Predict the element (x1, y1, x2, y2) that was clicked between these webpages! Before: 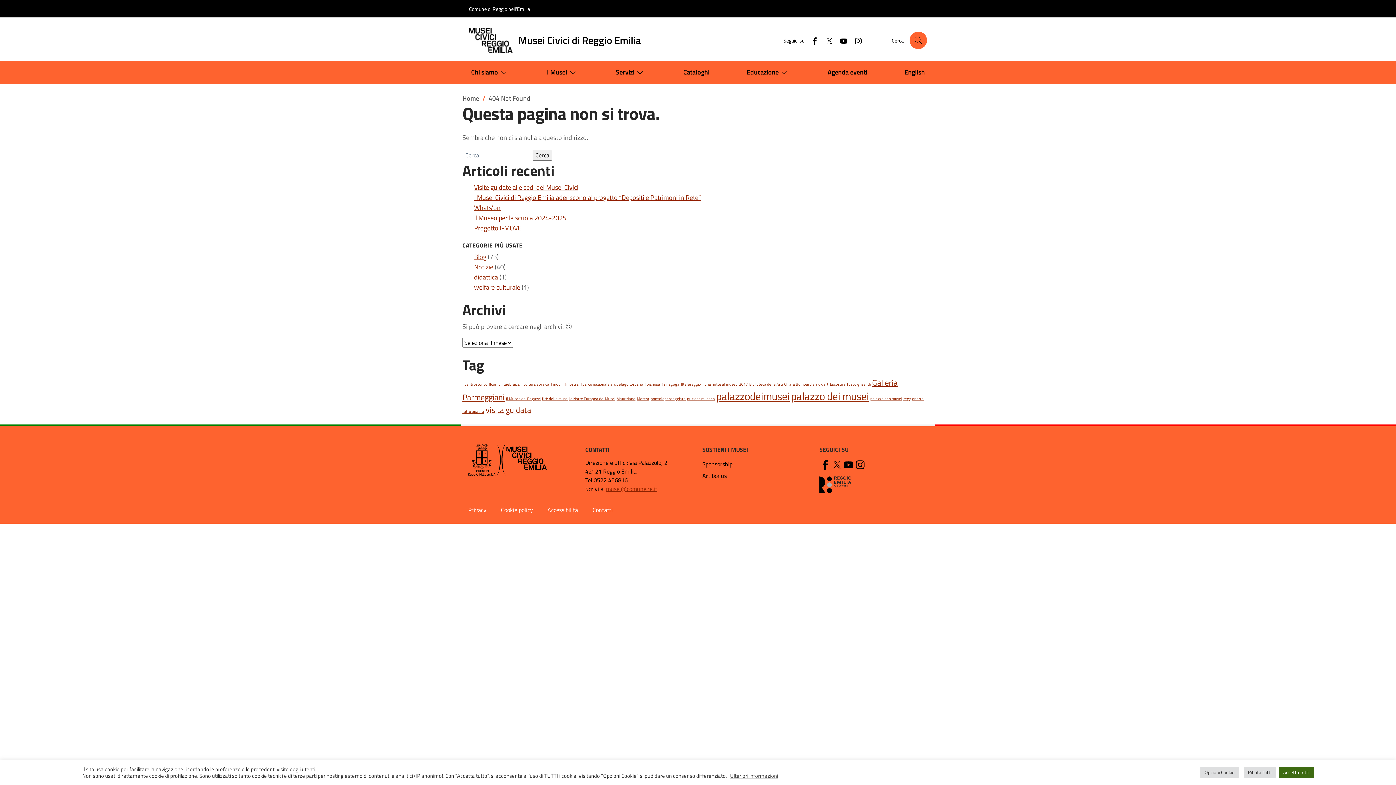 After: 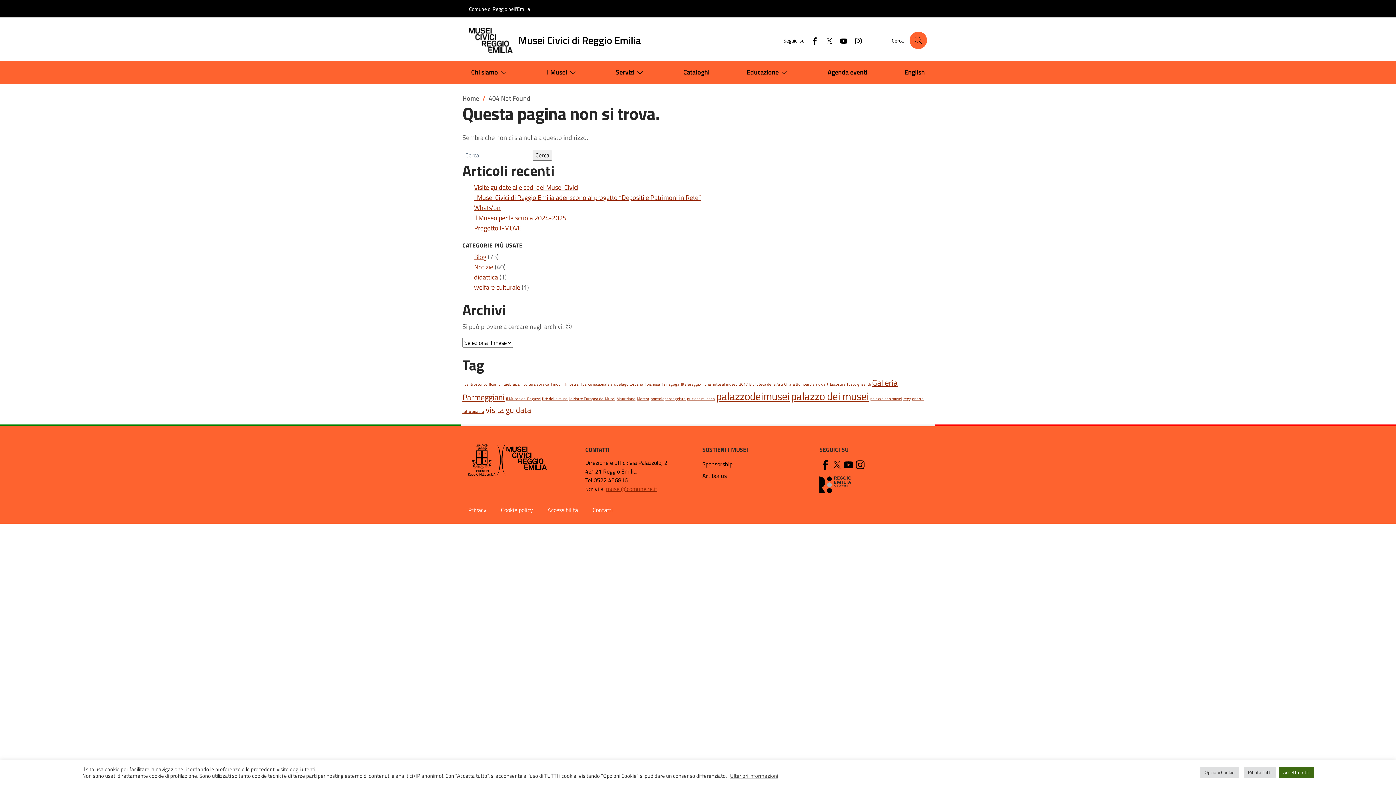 Action: bbox: (819, 458, 831, 470) label: Facebook